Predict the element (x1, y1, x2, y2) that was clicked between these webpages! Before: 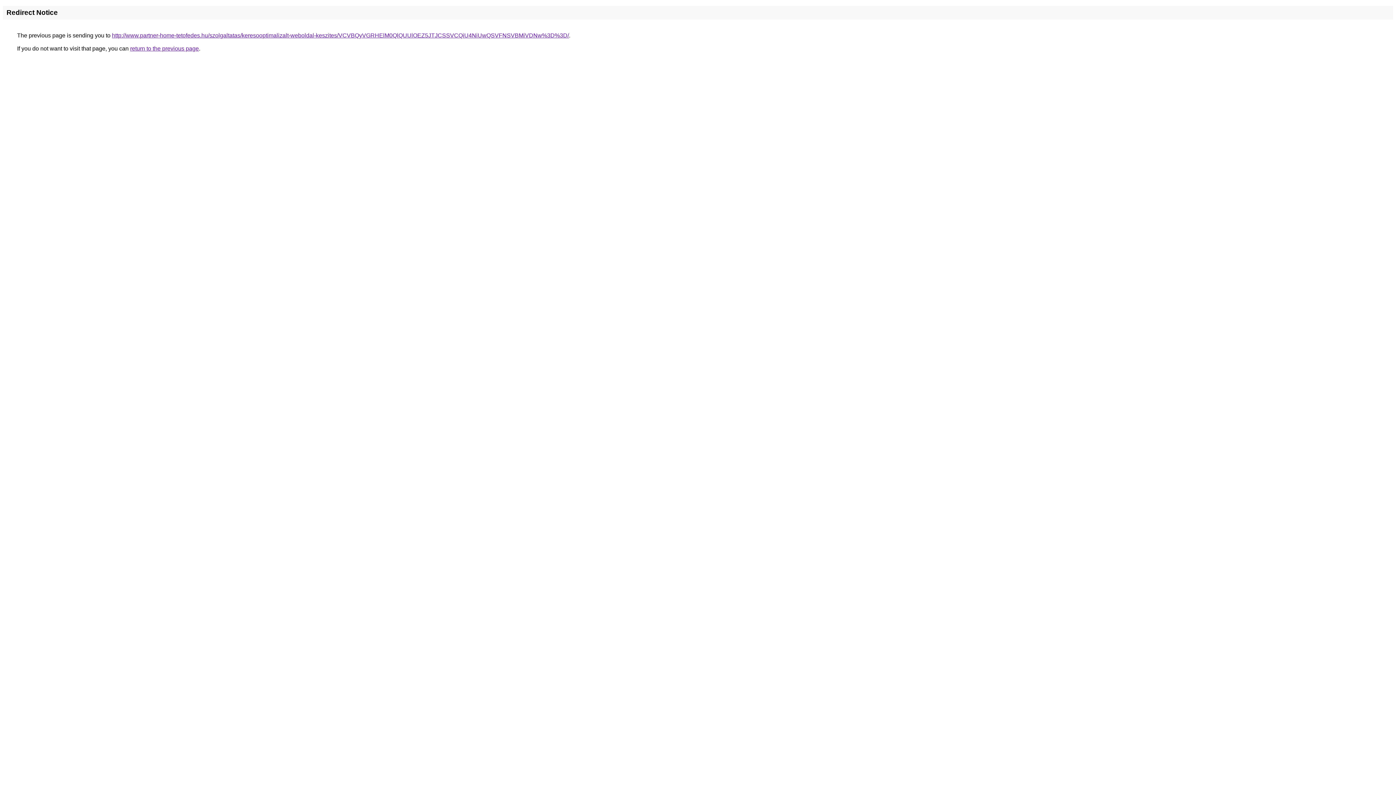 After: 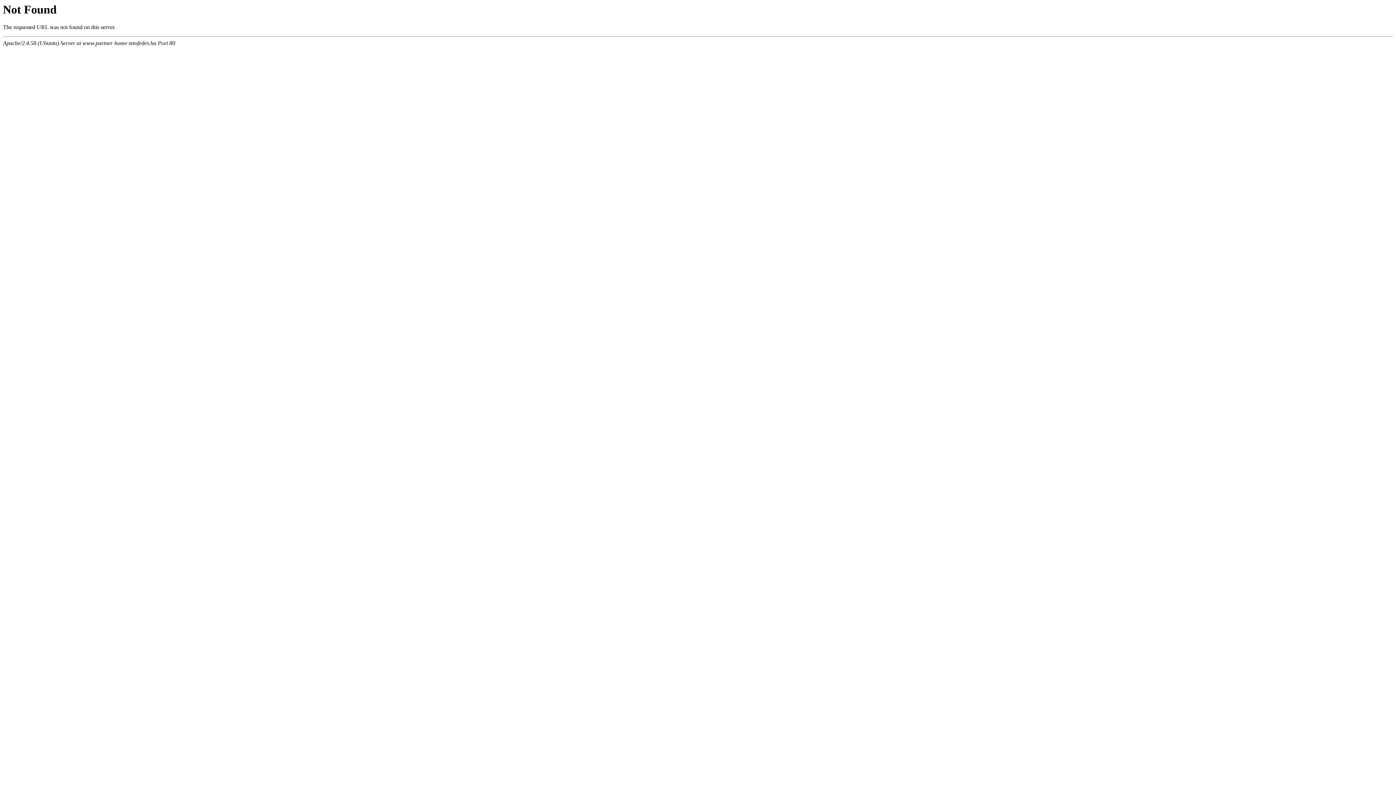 Action: bbox: (112, 32, 569, 38) label: http://www.partner-home-tetofedes.hu/szolgaltatas/keresooptimalizalt-weboldal-keszites/VCVBQyVGRHElM0QlQUUlOEZ5JTJCSSVCQiU4NiUwQSVFNSVBMiVDNw%3D%3D/